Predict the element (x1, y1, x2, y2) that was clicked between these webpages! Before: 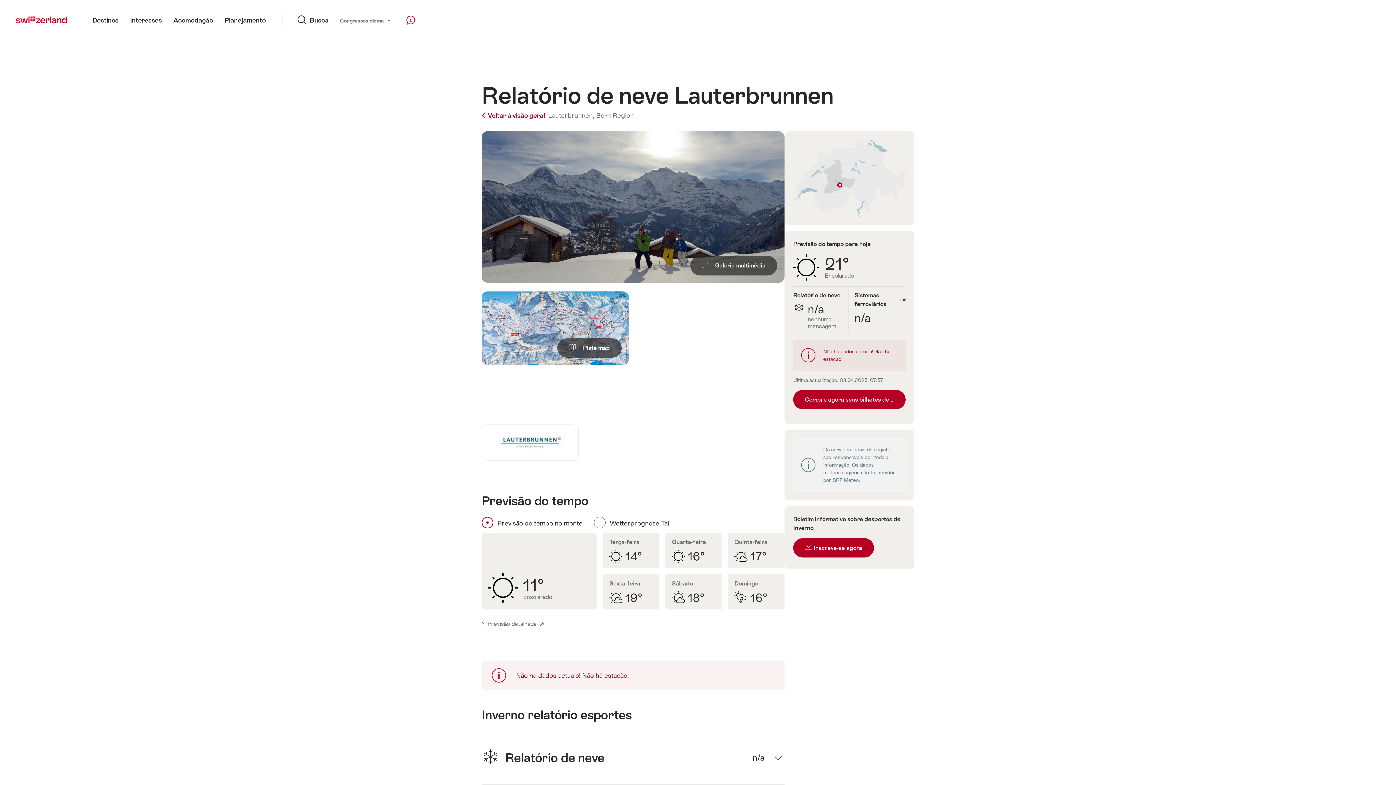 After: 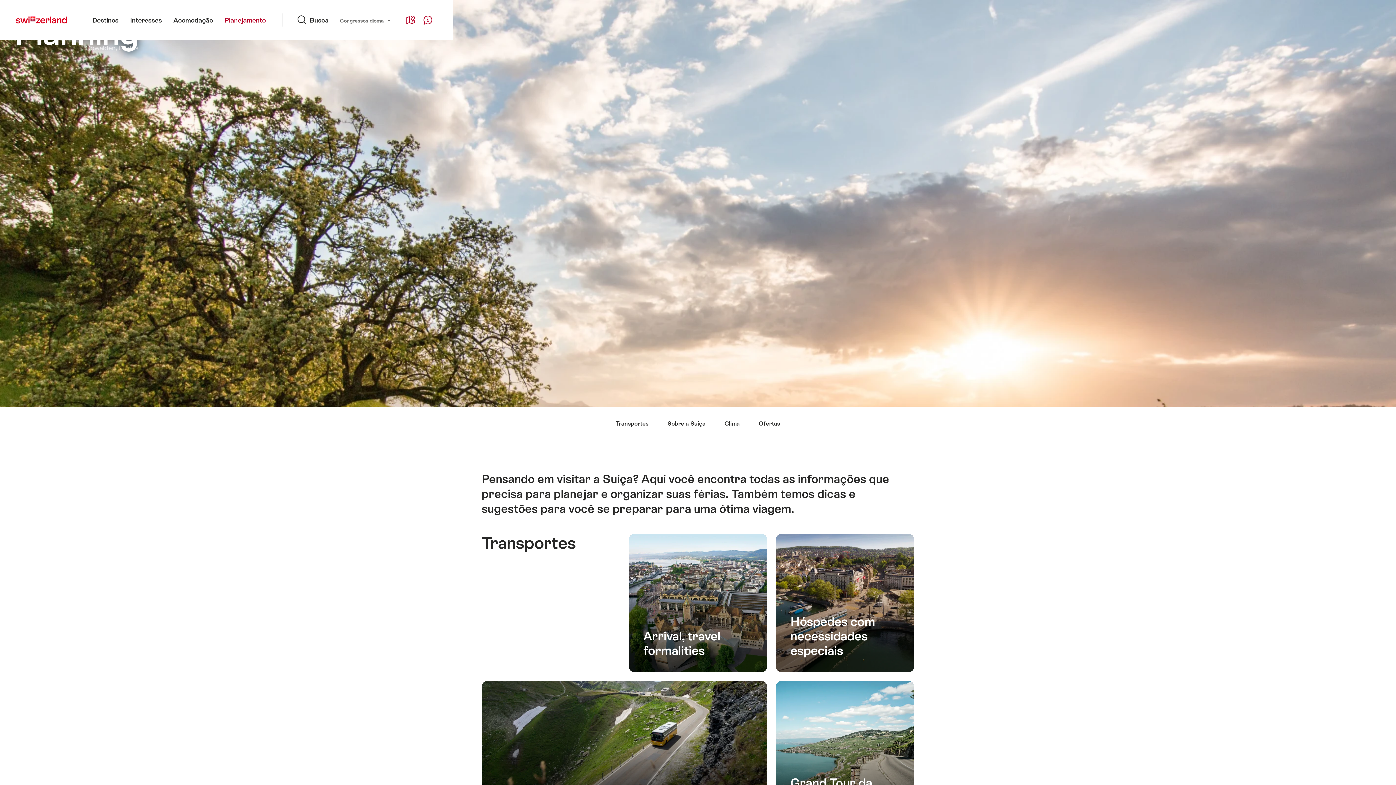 Action: bbox: (218, 0, 271, 40) label: Planejamento